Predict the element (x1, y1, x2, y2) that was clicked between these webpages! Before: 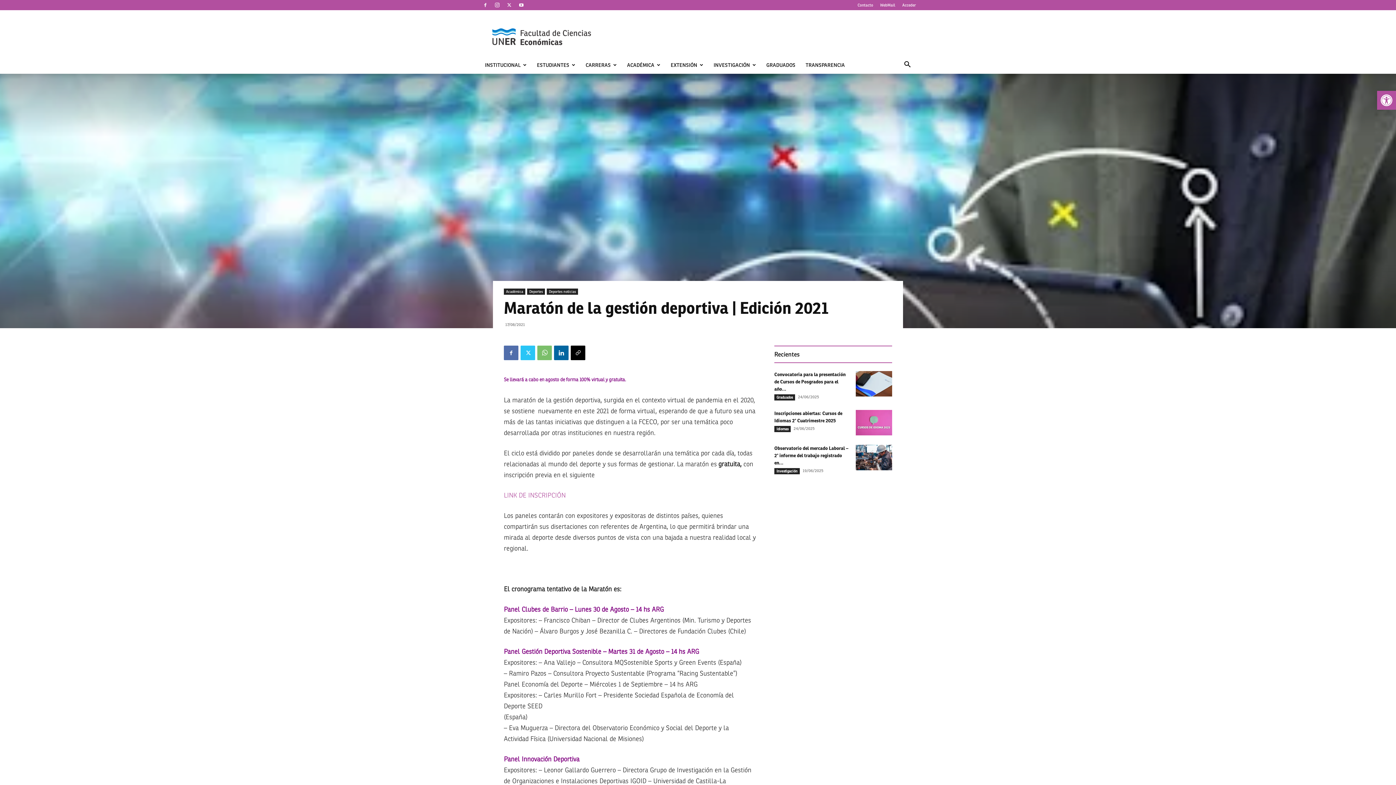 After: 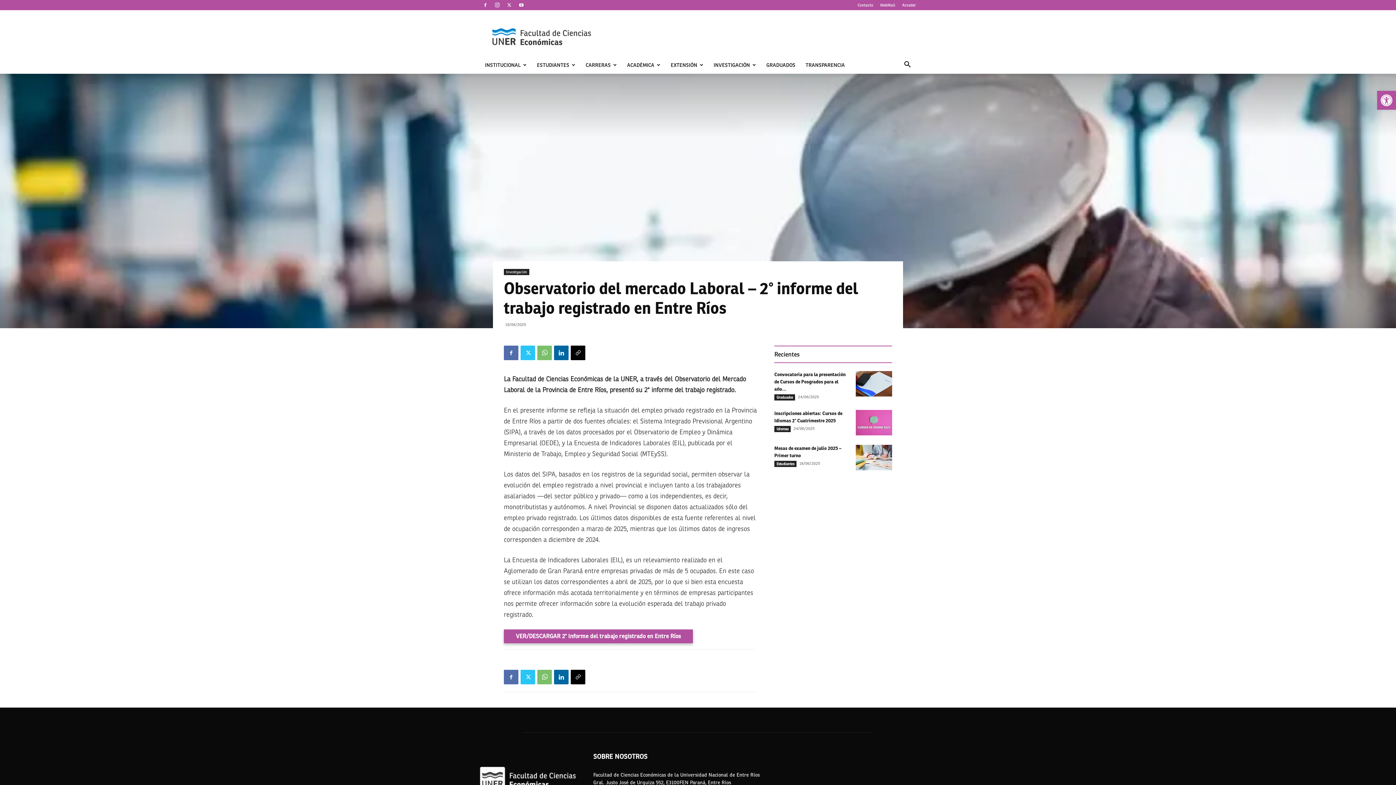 Action: bbox: (774, 445, 848, 465) label: Observatorio del mercado Laboral – 2° informe del trabajo registrado en...